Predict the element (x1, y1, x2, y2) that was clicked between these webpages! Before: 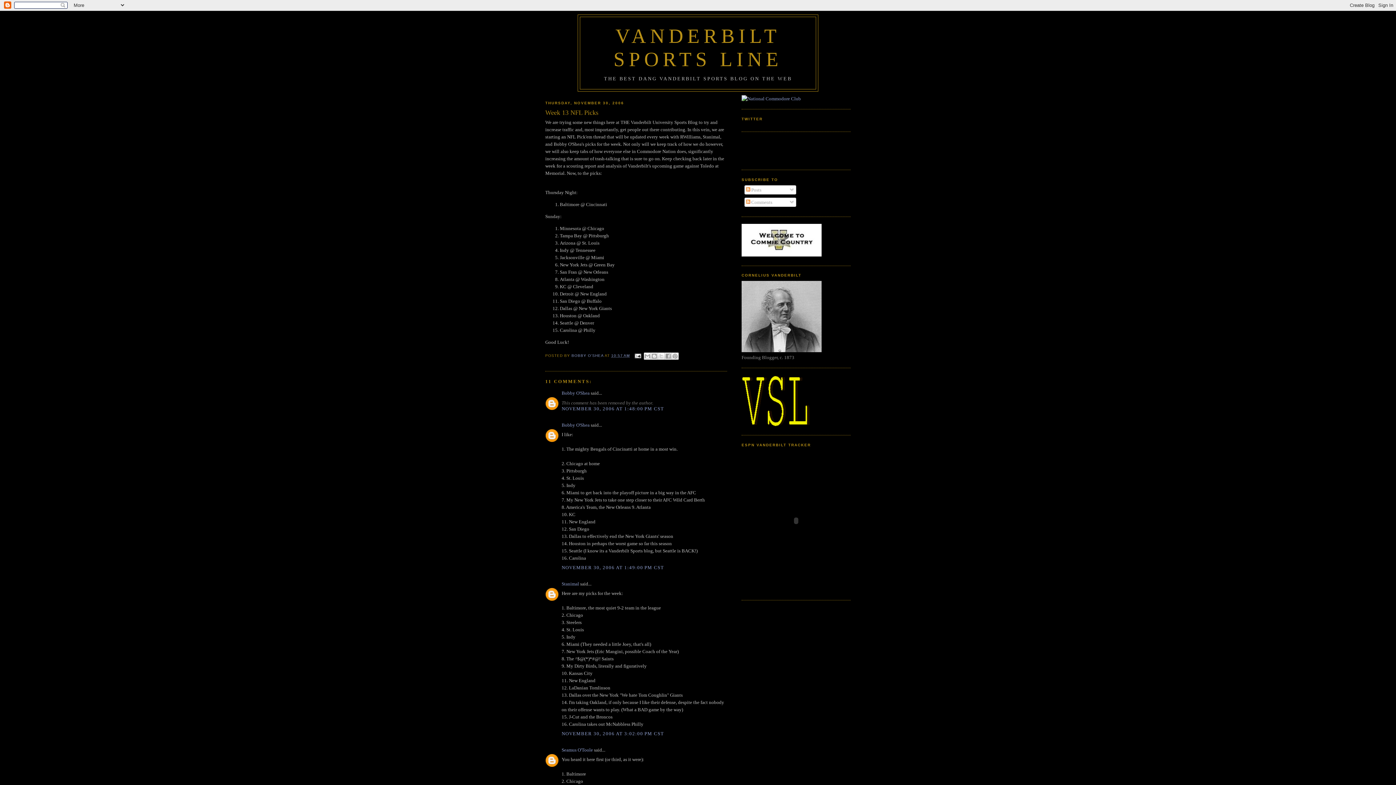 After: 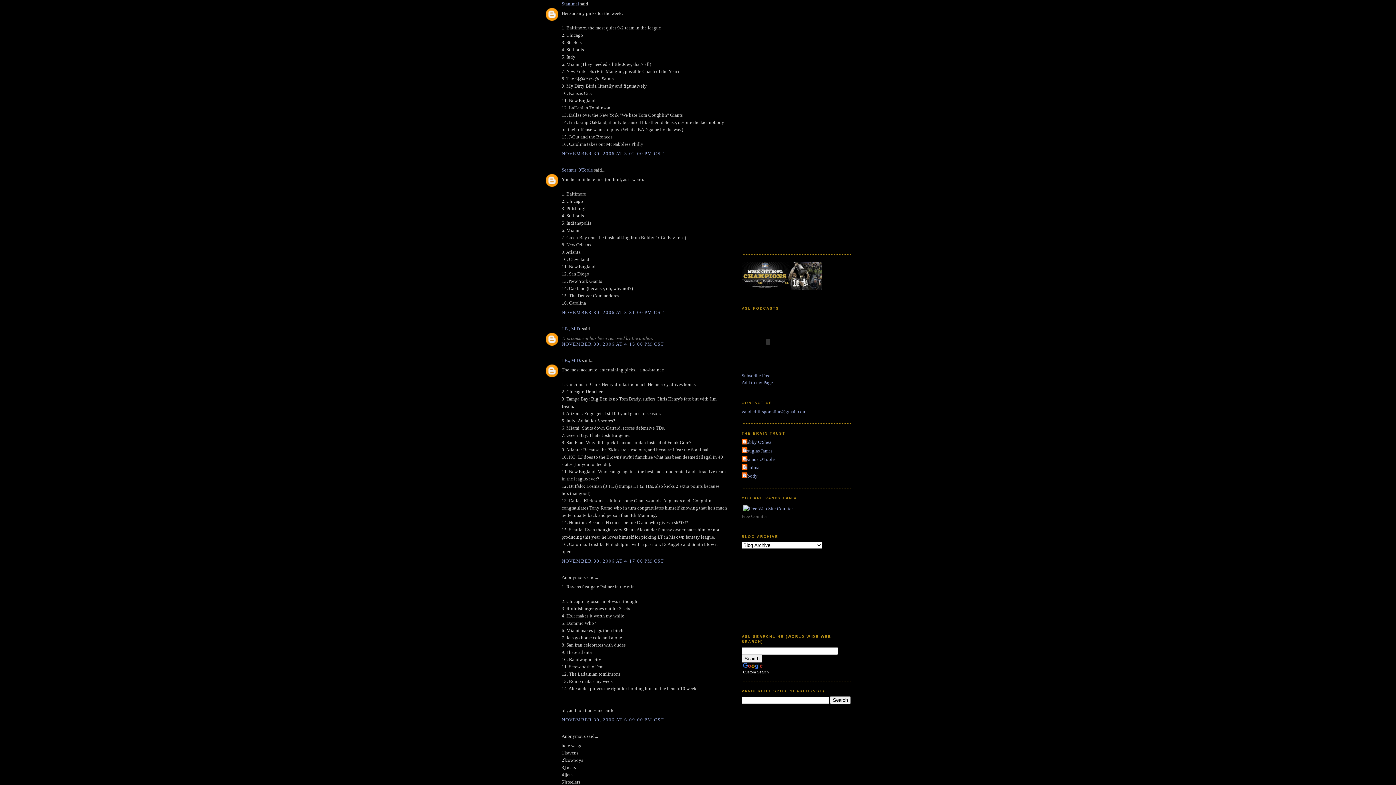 Action: bbox: (561, 731, 664, 736) label: NOVEMBER 30, 2006 AT 3:02:00 PM CST